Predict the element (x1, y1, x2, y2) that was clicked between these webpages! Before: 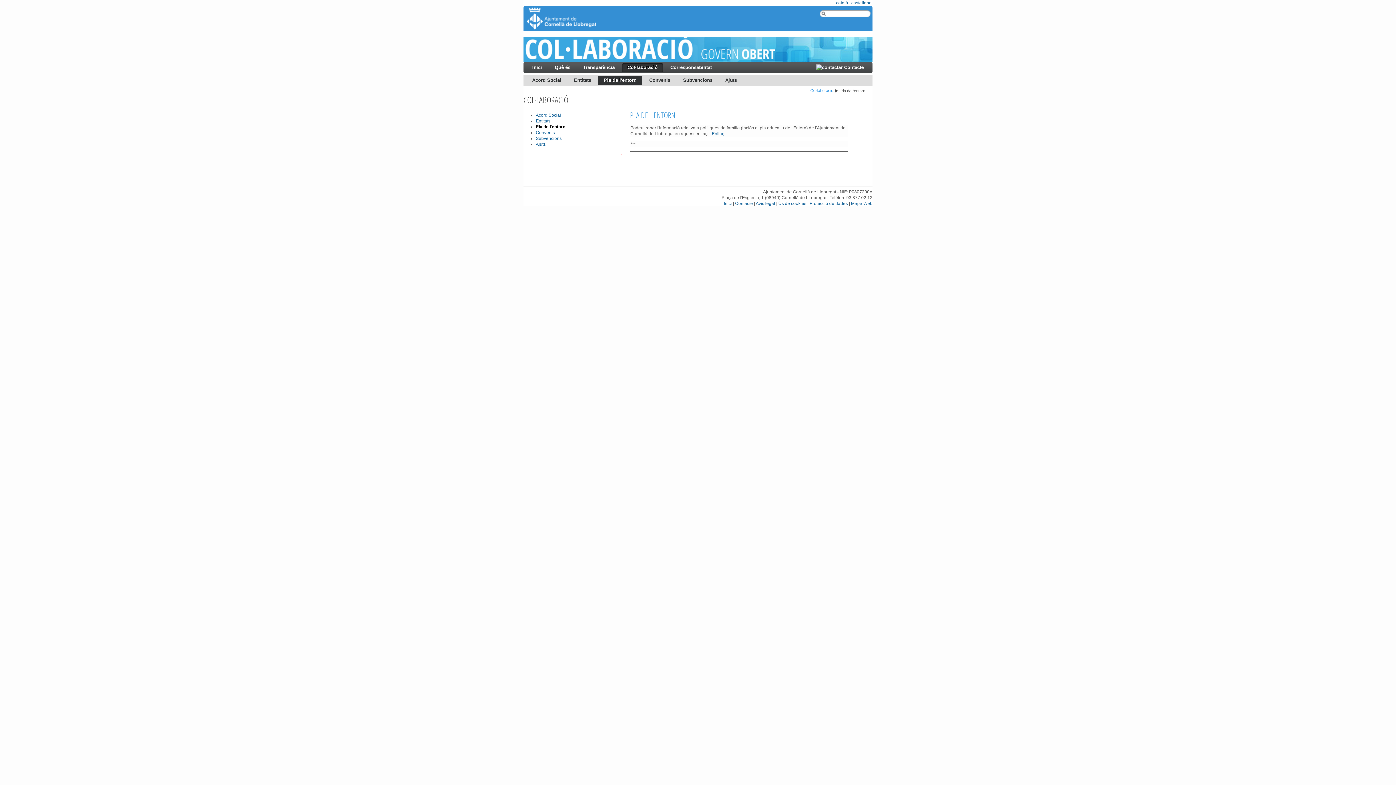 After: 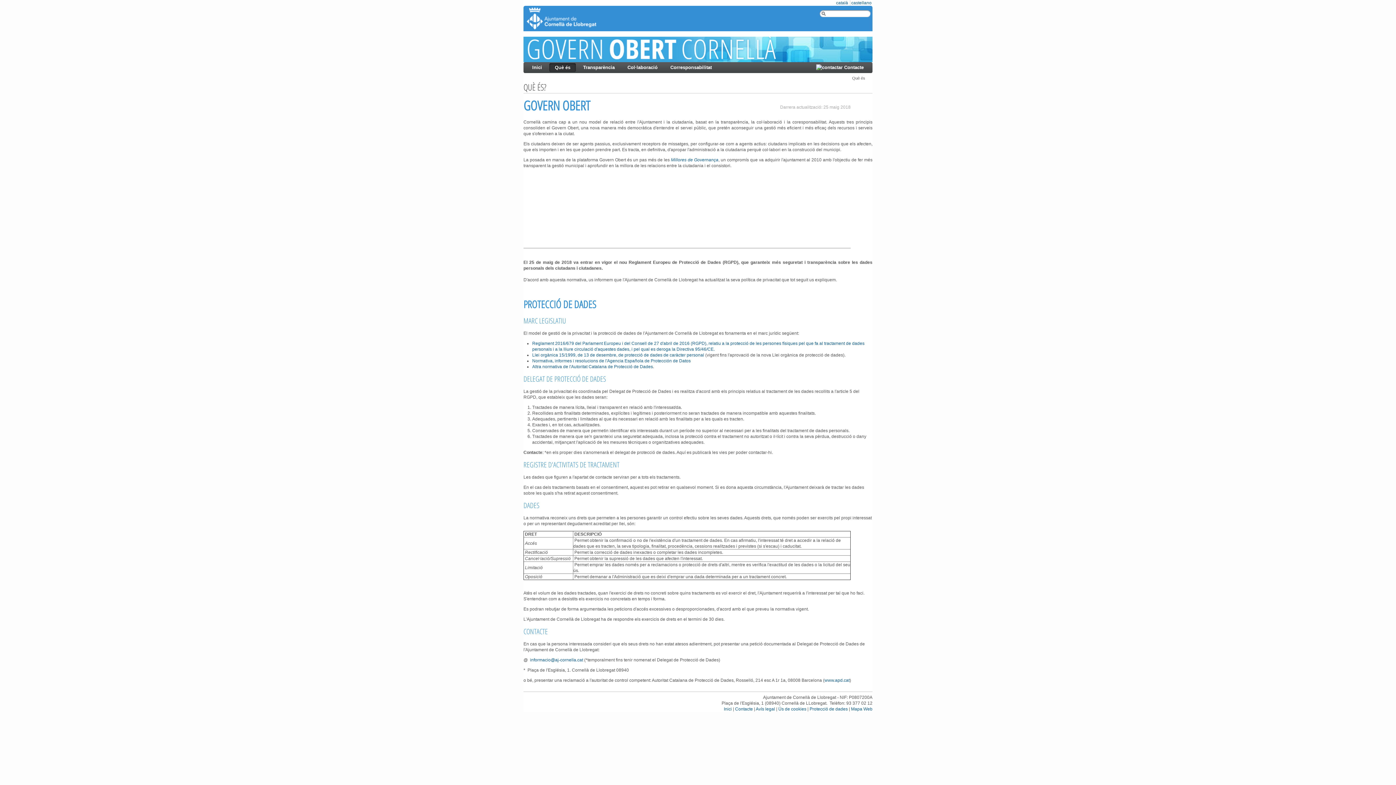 Action: label: Protecció de dades bbox: (809, 201, 848, 206)